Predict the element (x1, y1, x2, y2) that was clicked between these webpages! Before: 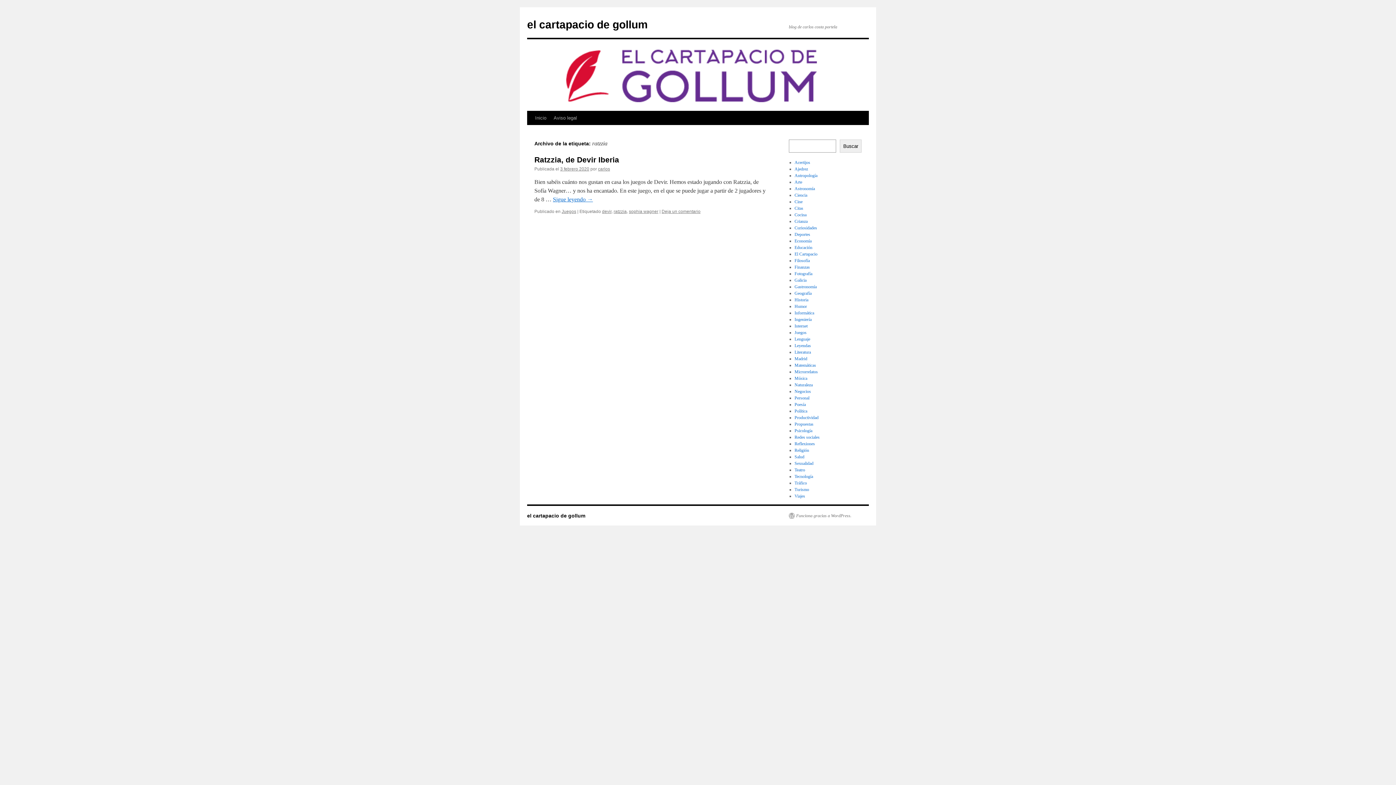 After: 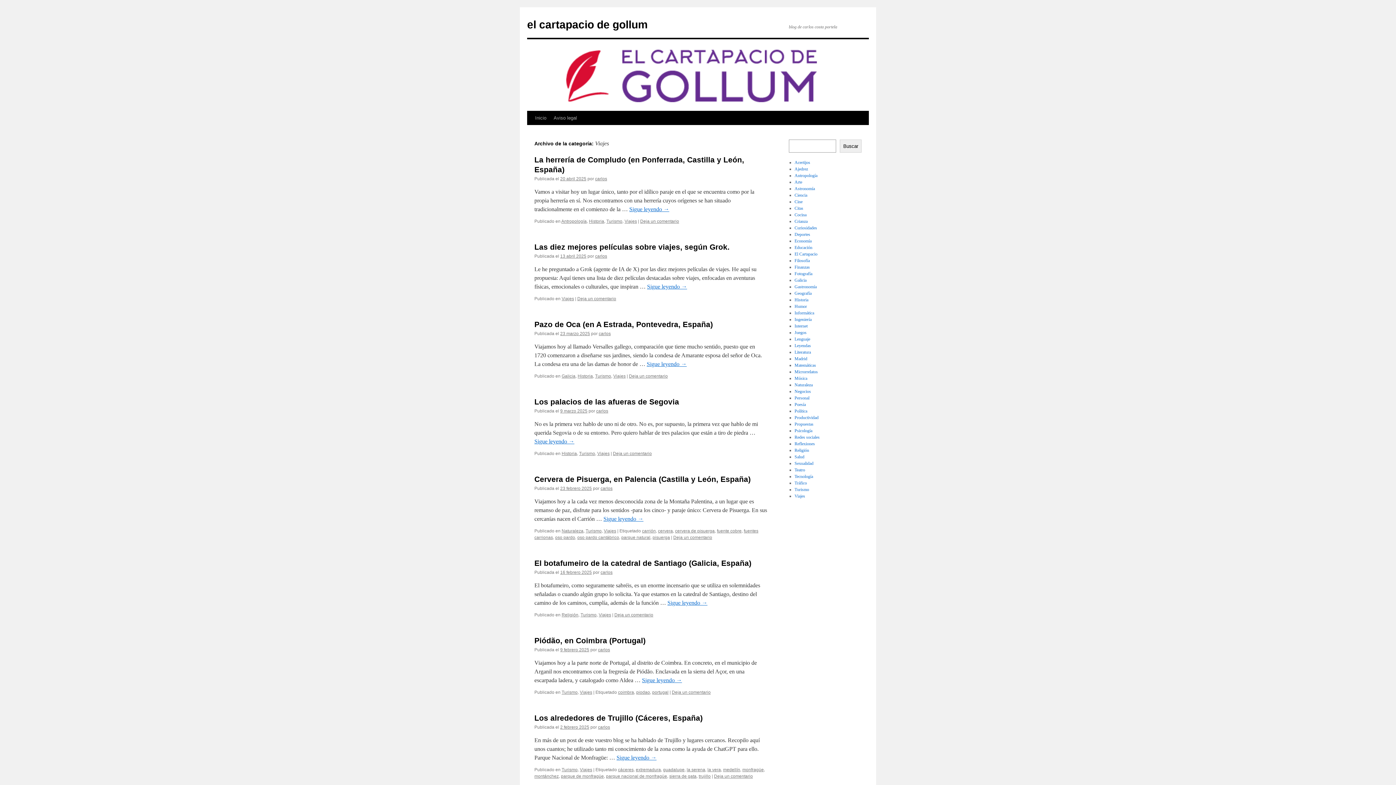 Action: label: Viajes bbox: (794, 493, 805, 498)